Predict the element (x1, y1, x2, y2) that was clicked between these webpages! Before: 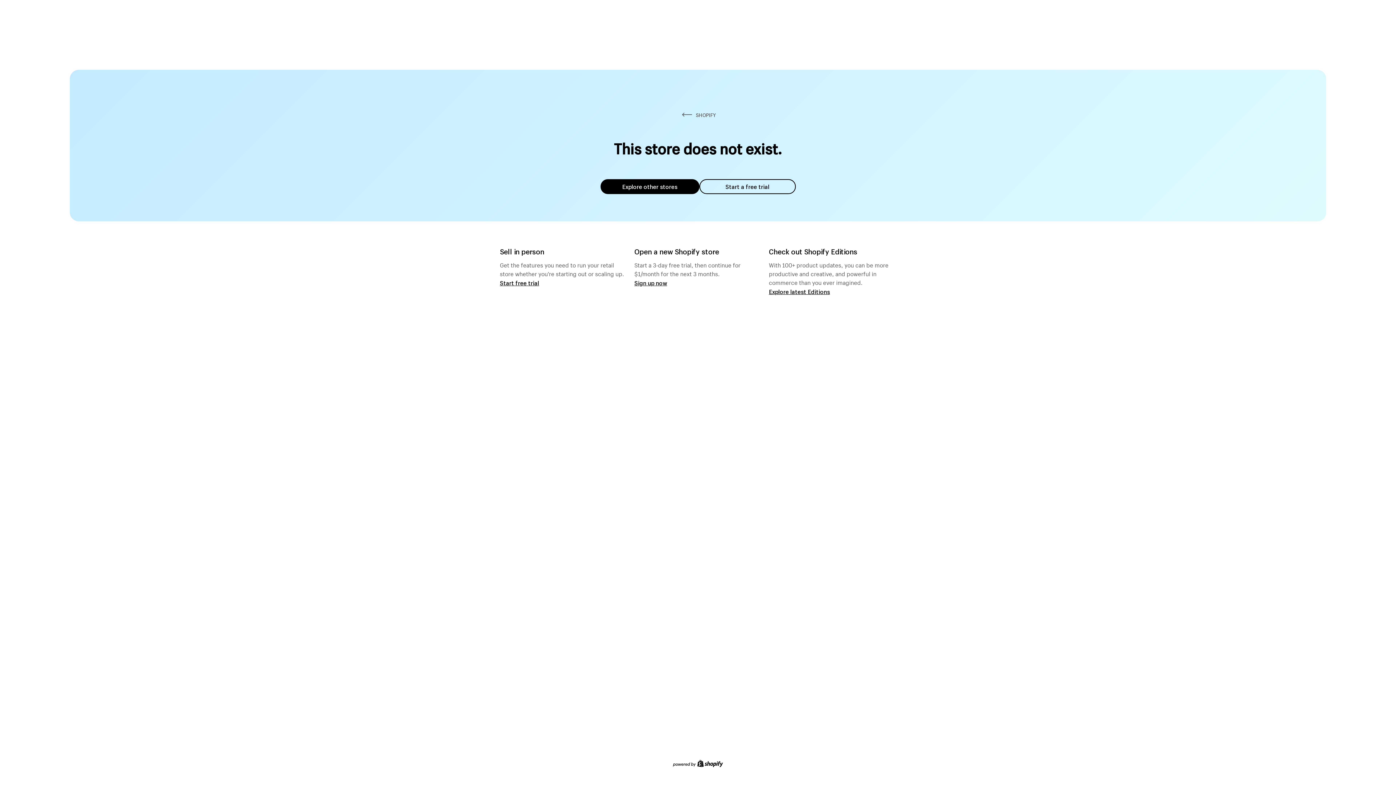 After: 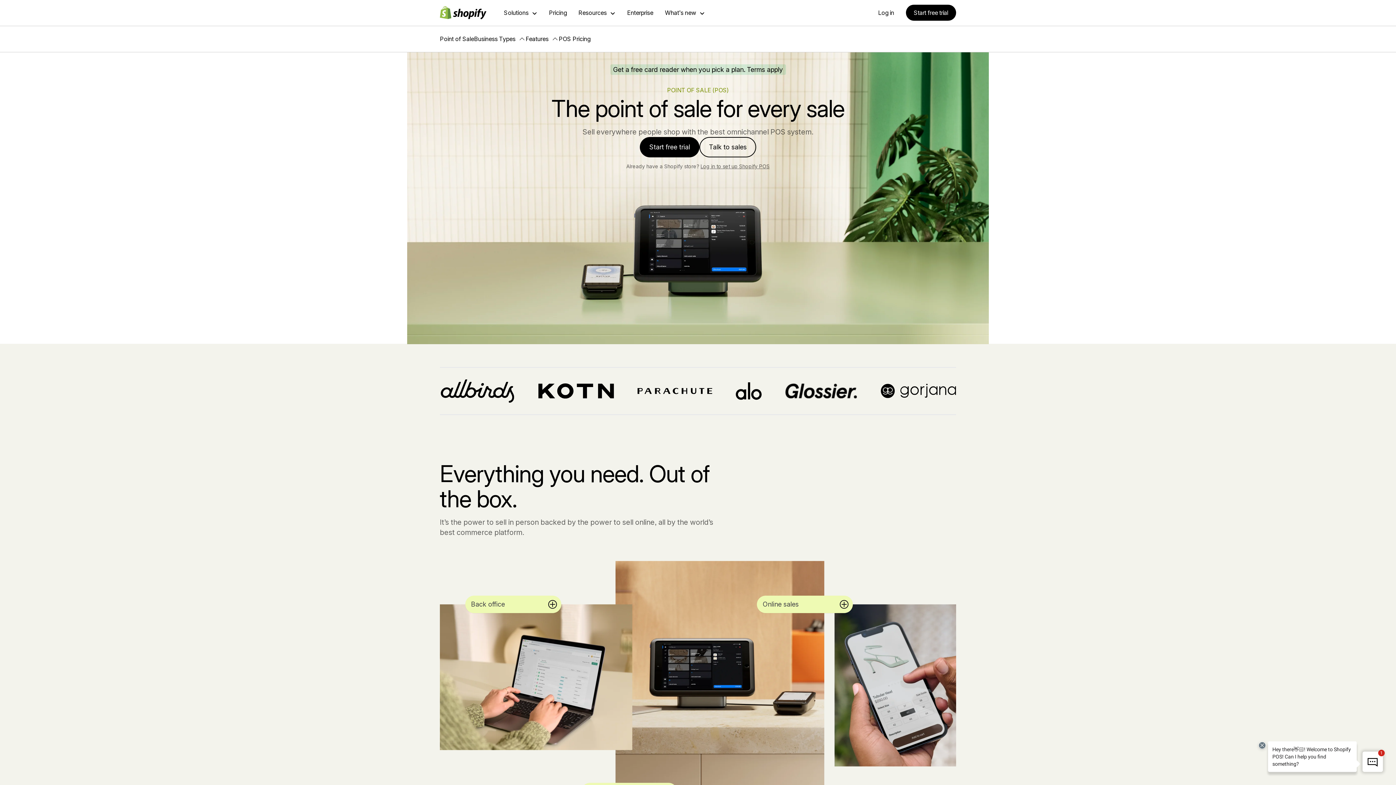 Action: label: Start free trial bbox: (500, 279, 539, 286)